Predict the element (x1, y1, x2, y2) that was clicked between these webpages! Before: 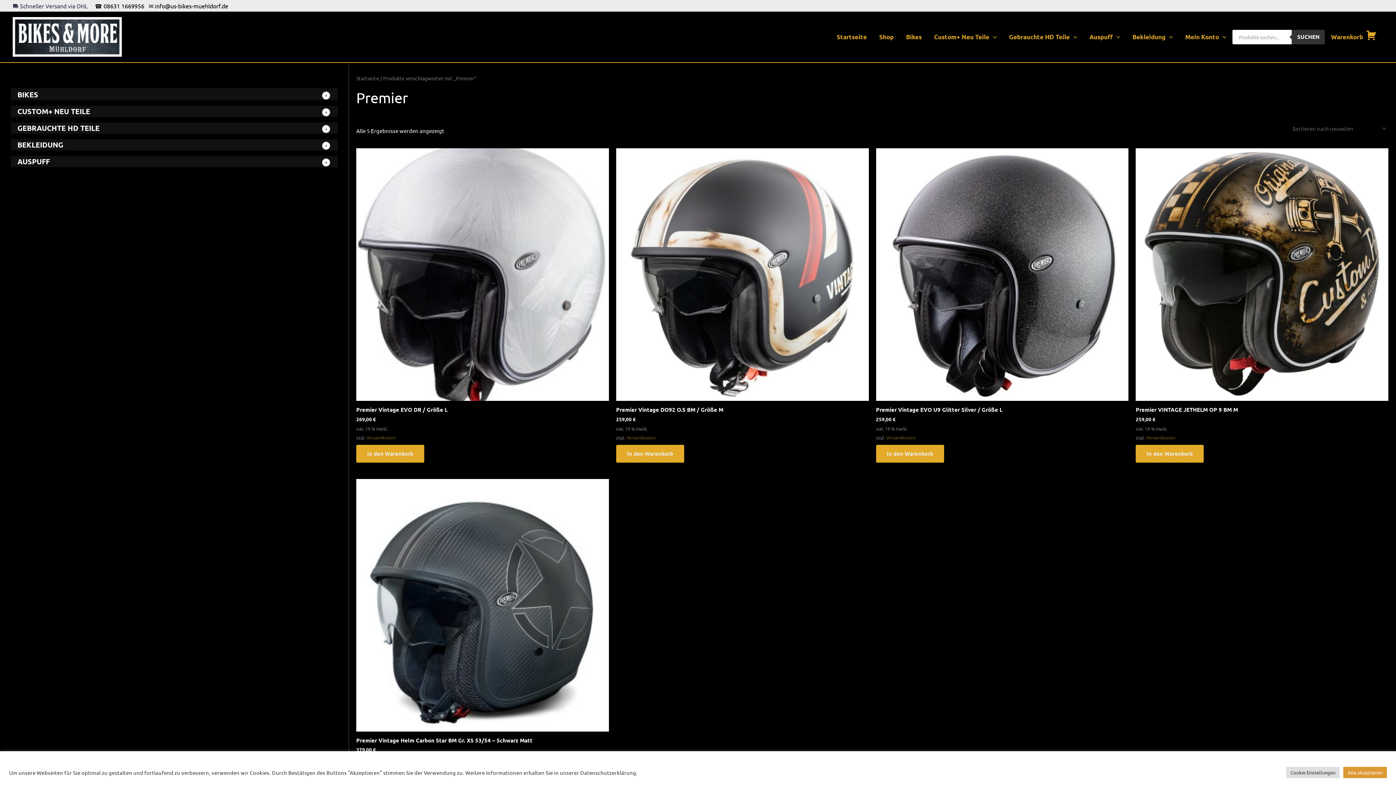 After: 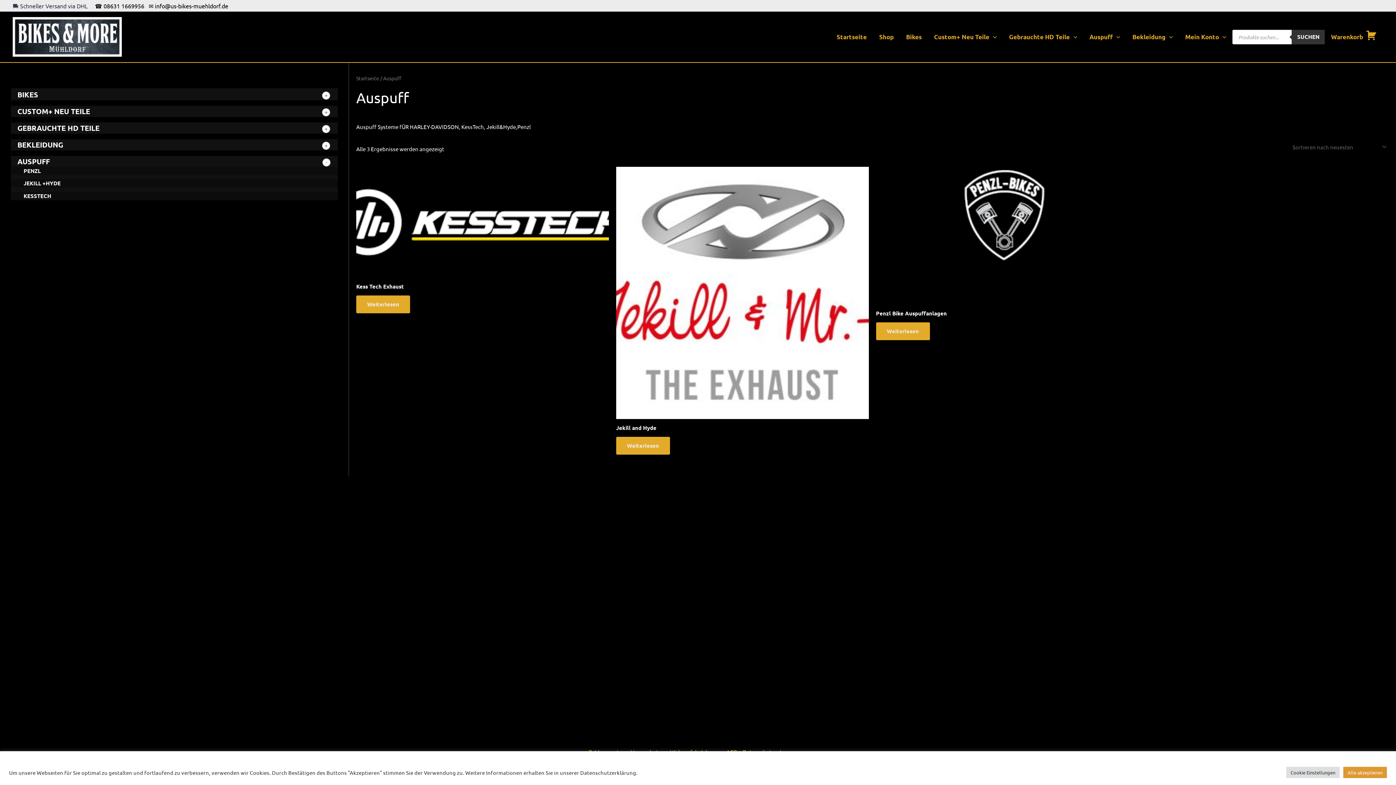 Action: bbox: (17, 156, 49, 166) label: AUSPUFF